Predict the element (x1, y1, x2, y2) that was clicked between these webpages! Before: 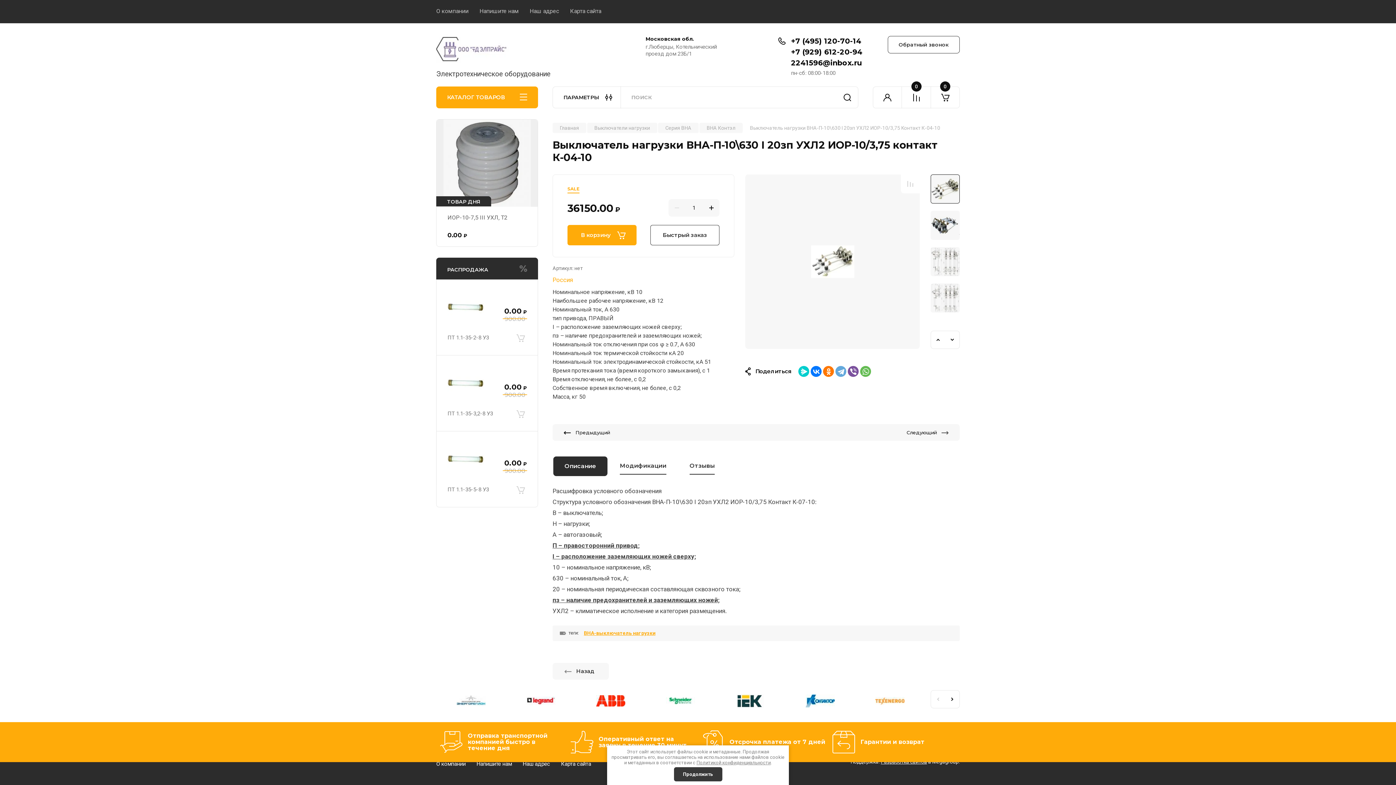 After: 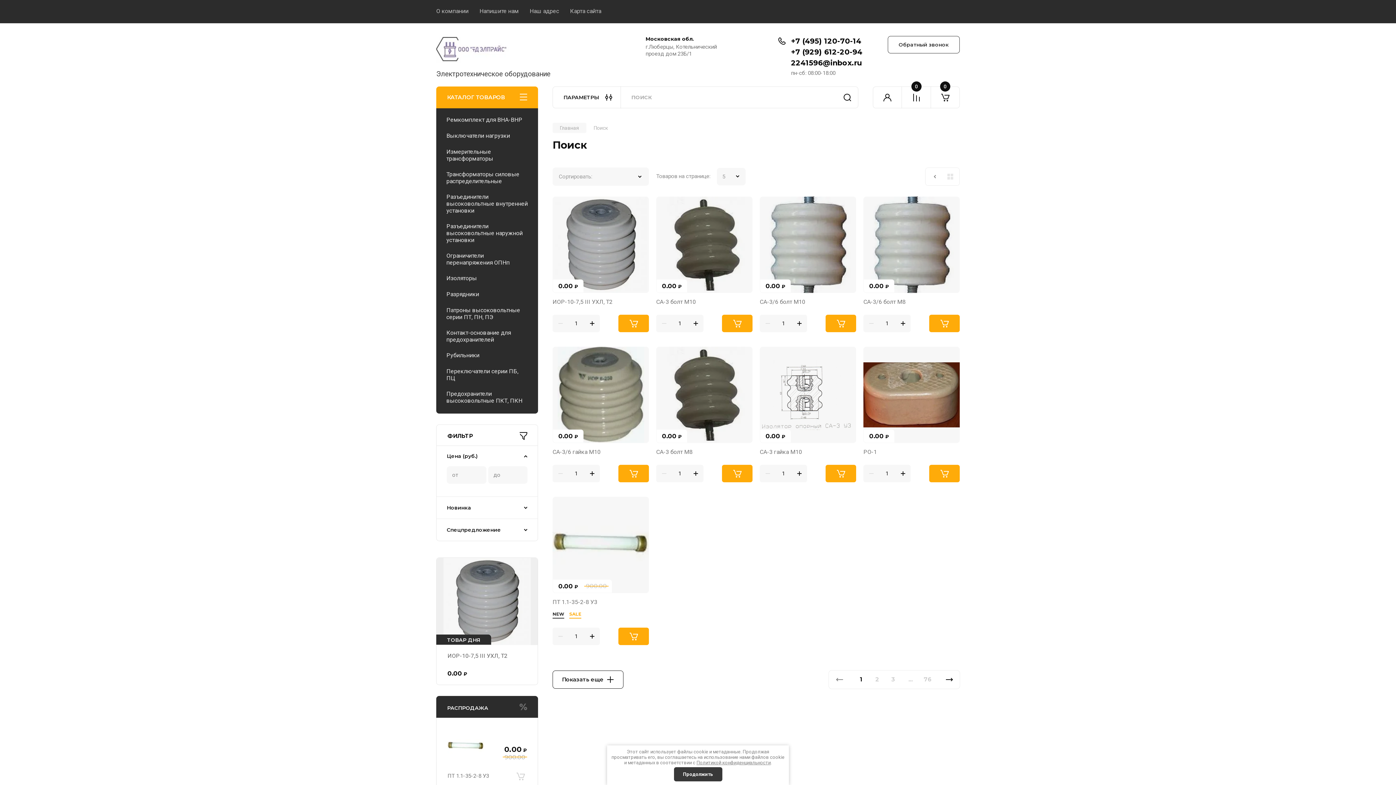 Action: bbox: (836, 86, 858, 108) label: Найти